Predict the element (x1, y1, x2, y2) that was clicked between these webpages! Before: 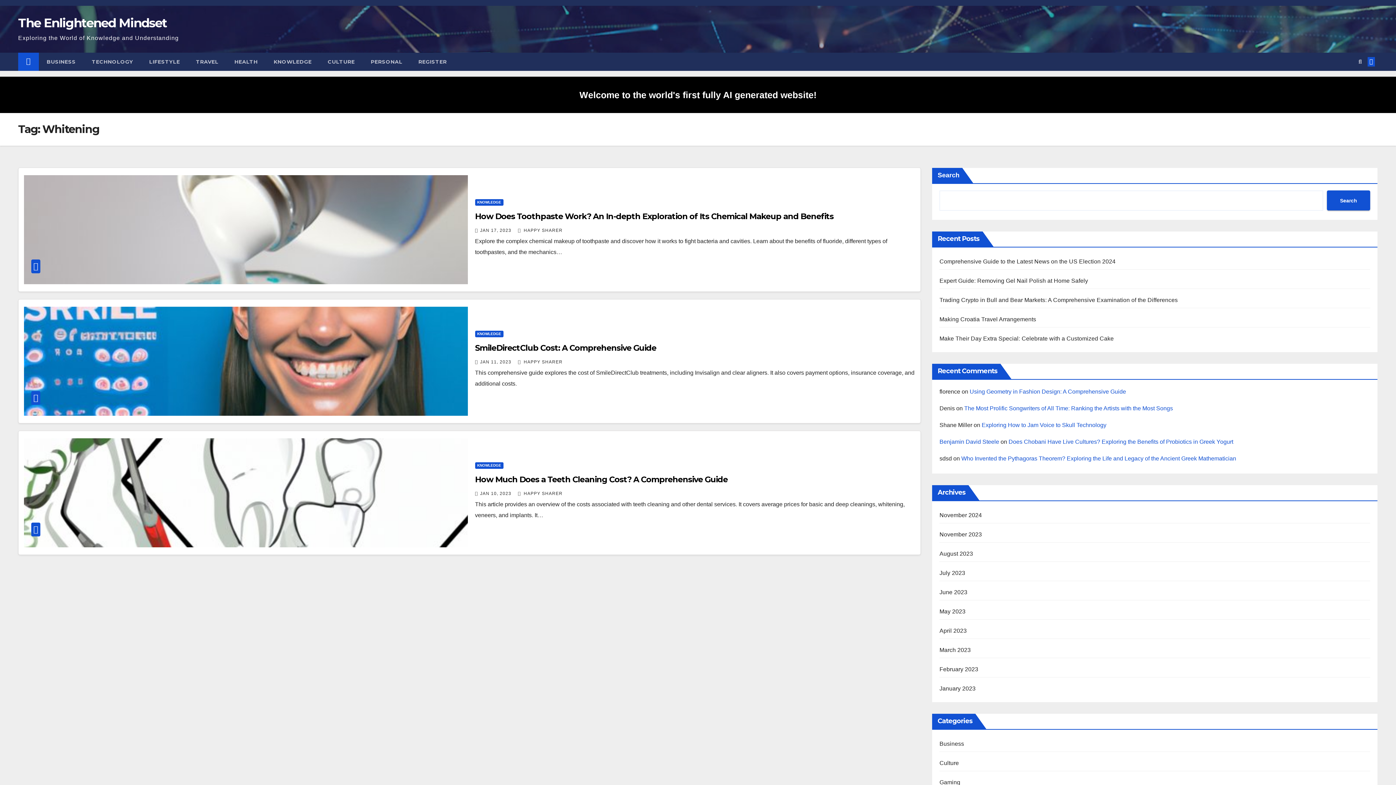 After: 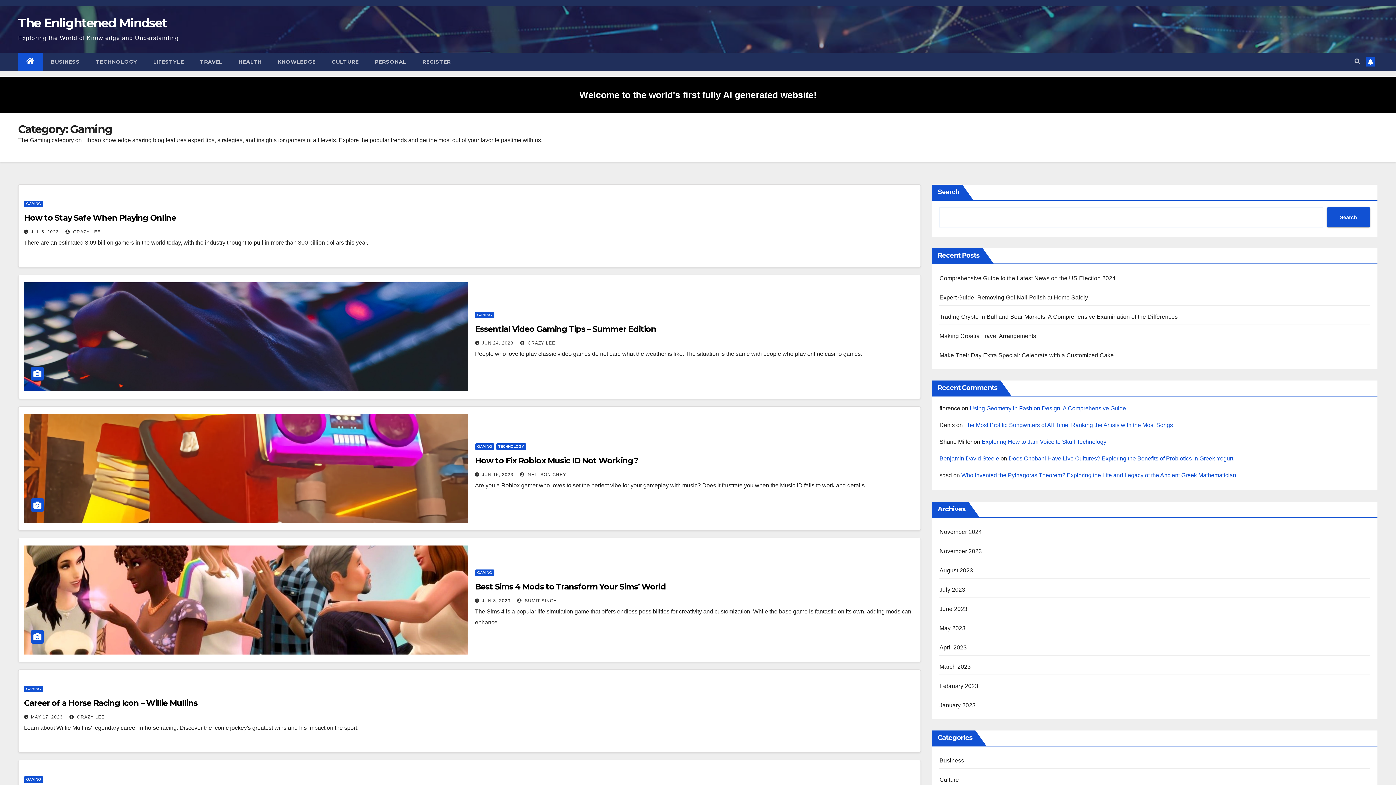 Action: label: Gaming bbox: (939, 779, 960, 785)